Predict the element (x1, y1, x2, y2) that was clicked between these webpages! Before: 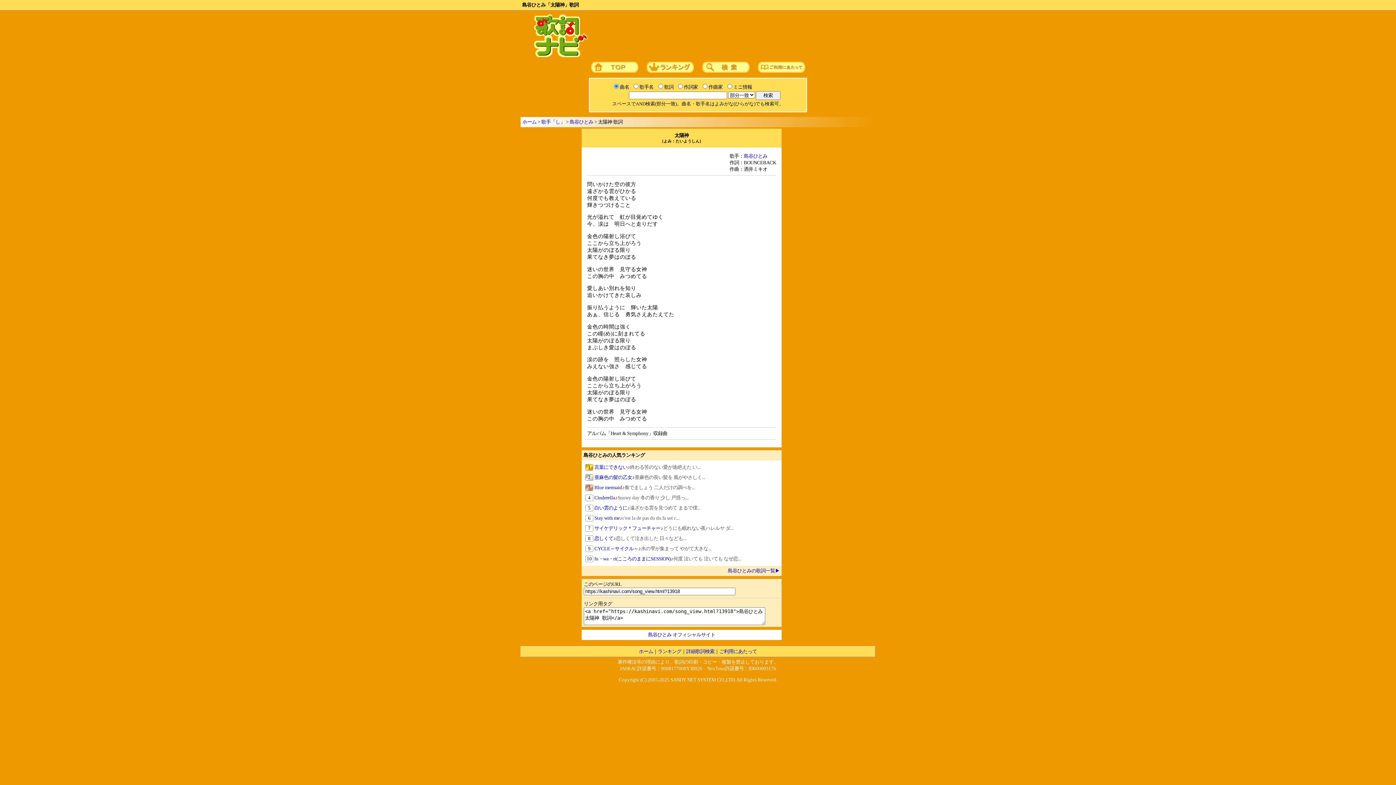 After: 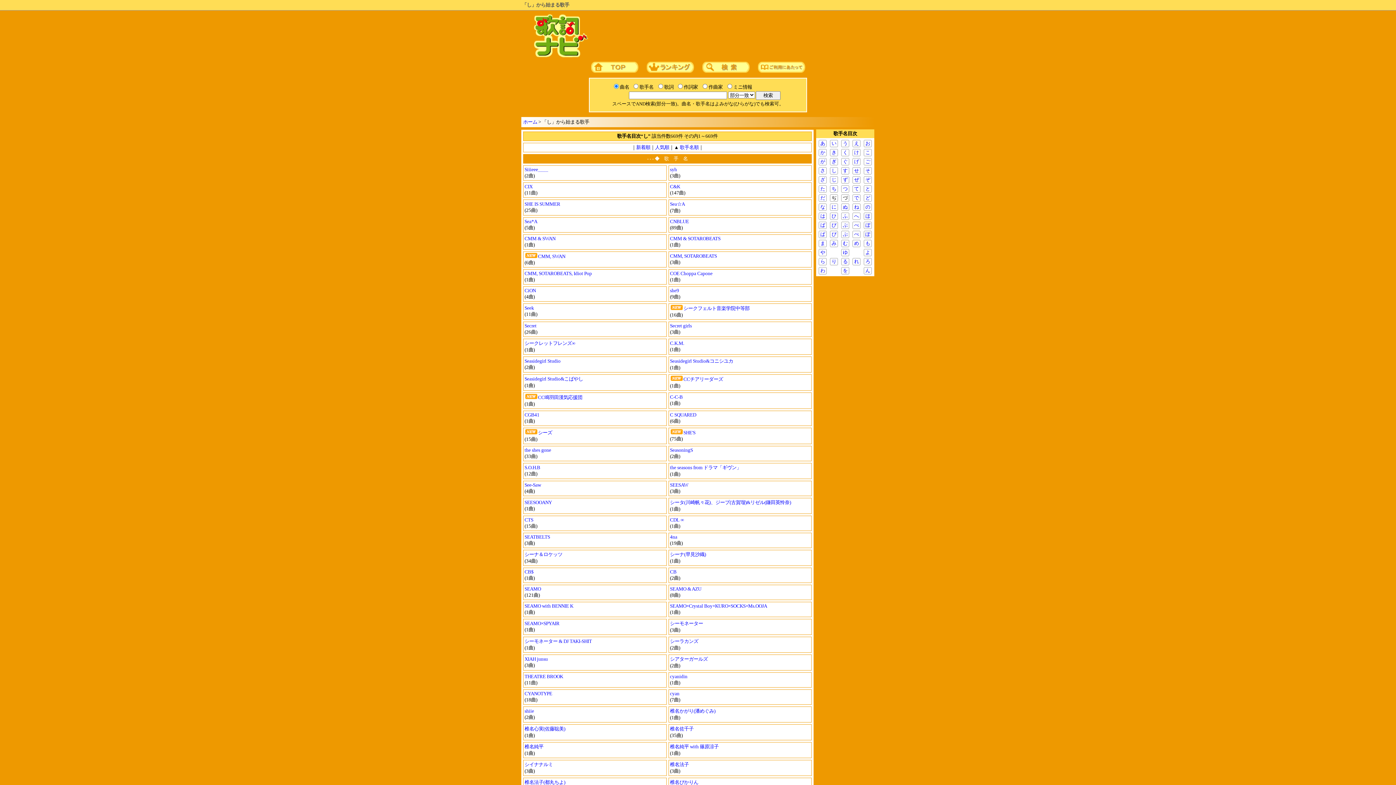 Action: label: 歌手「し」 bbox: (541, 119, 565, 124)